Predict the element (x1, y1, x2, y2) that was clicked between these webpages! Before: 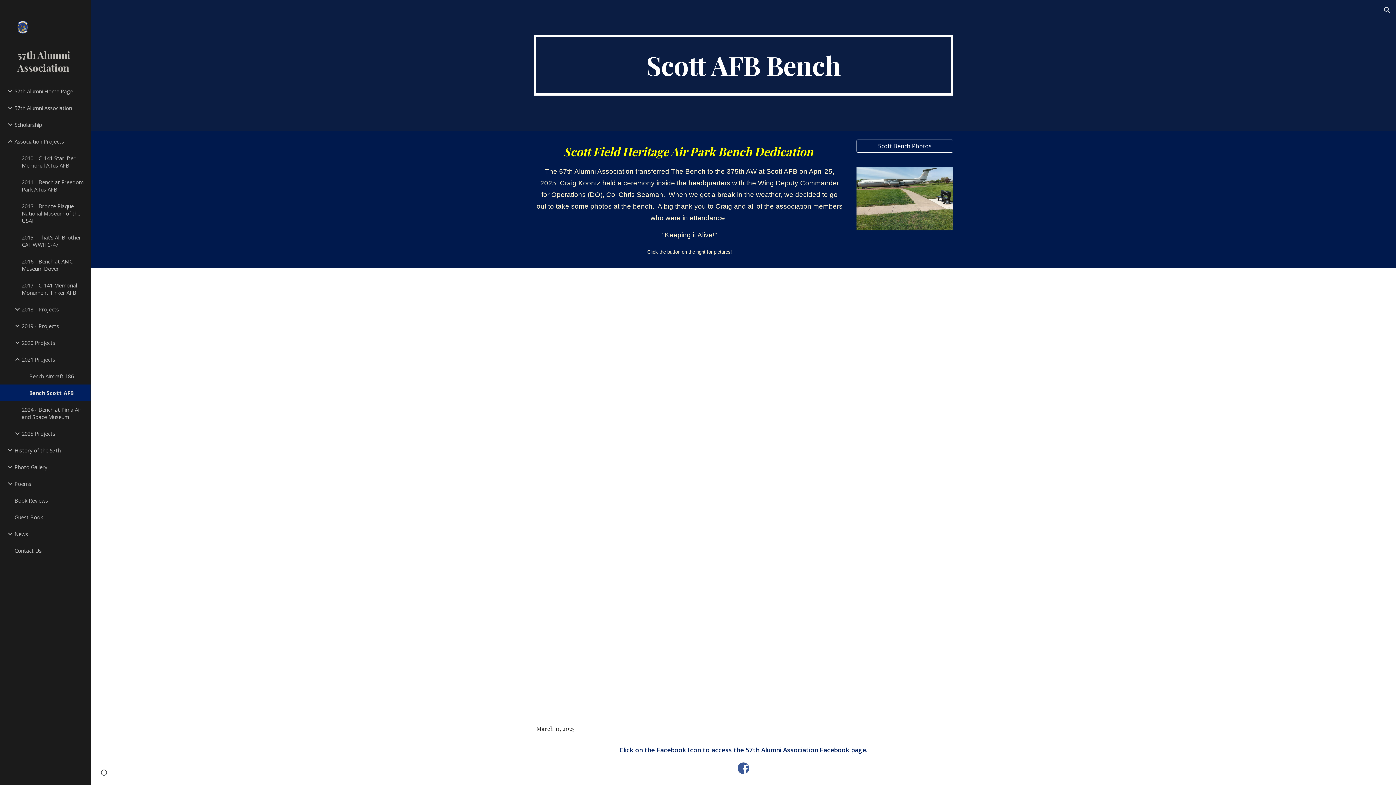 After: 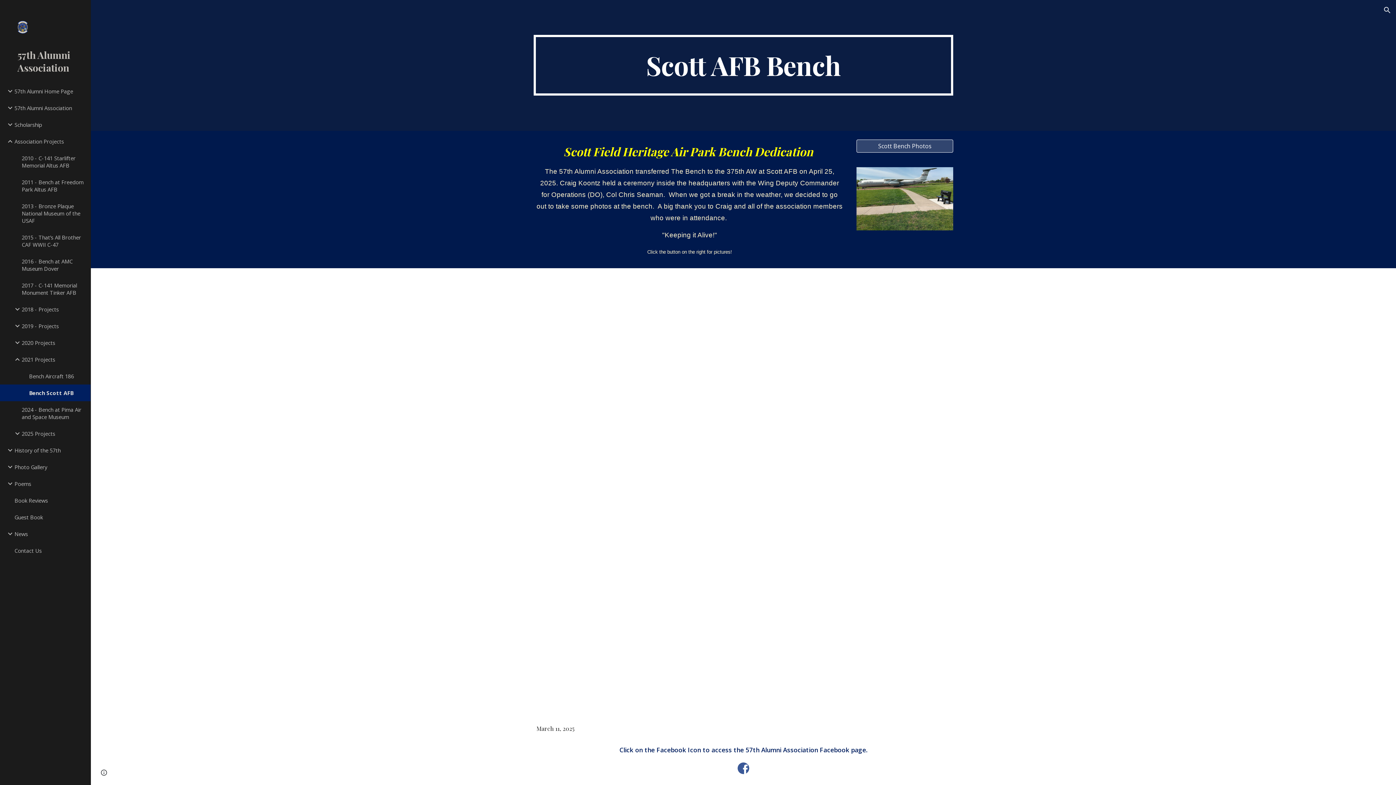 Action: bbox: (857, 136, 953, 156) label: Scott Bench Photos